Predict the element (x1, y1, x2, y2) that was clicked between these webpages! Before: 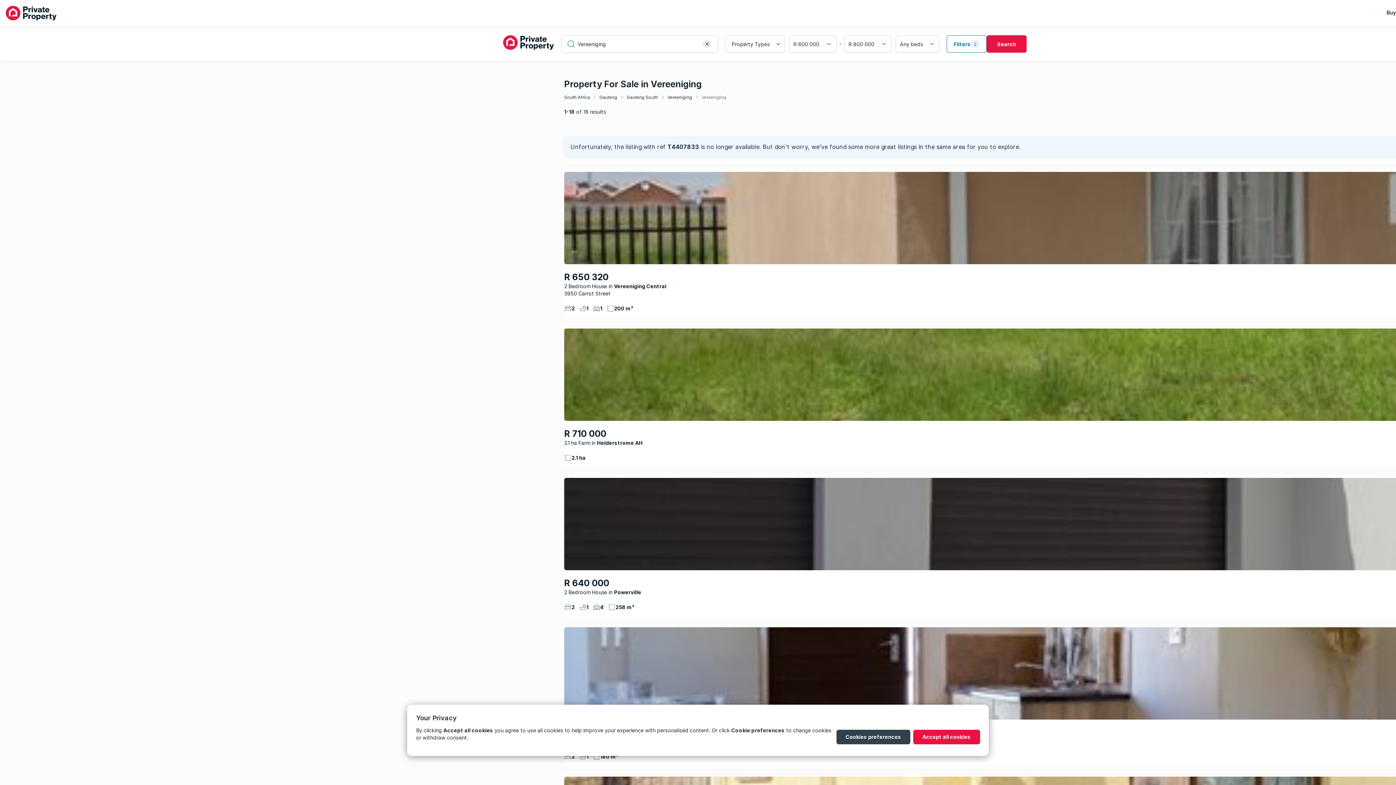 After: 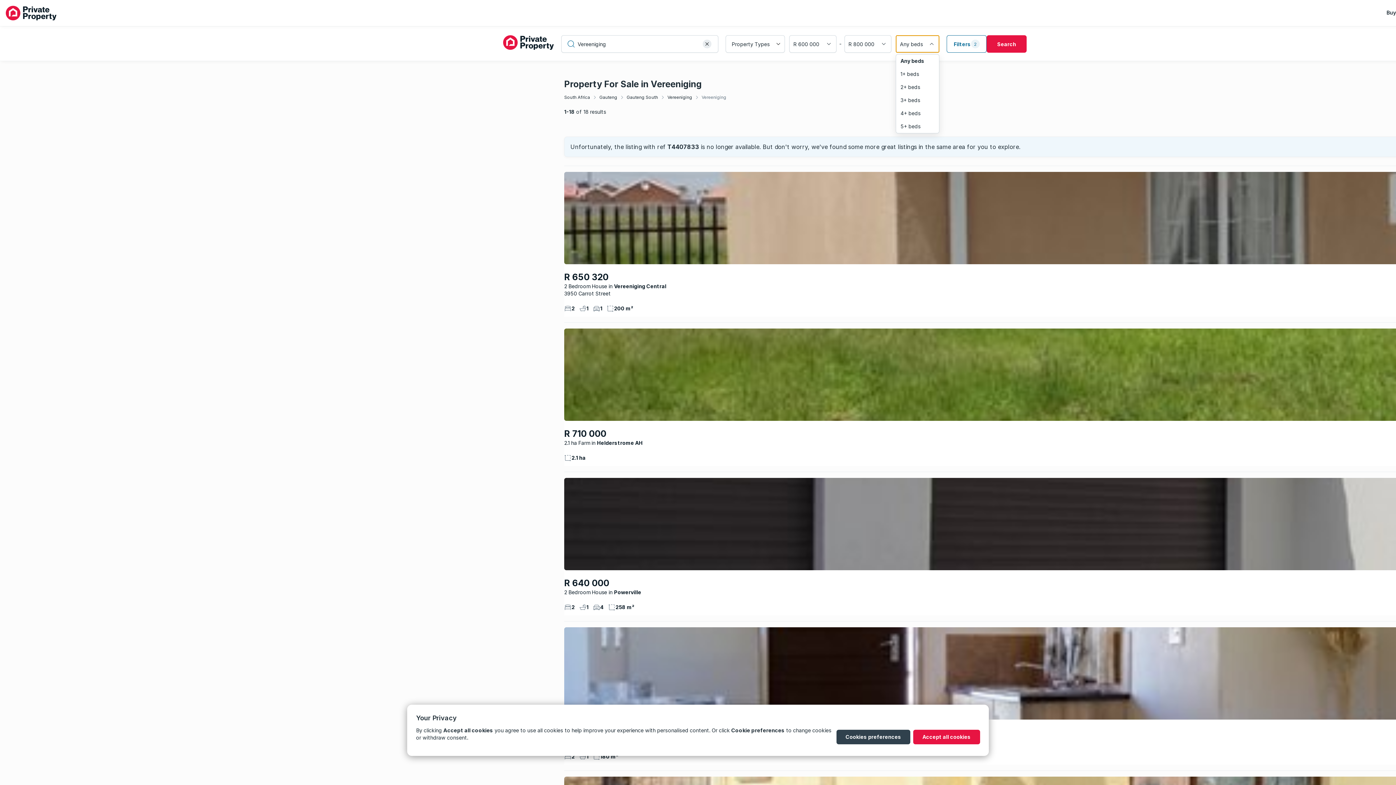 Action: bbox: (896, 35, 939, 52) label: Any beds